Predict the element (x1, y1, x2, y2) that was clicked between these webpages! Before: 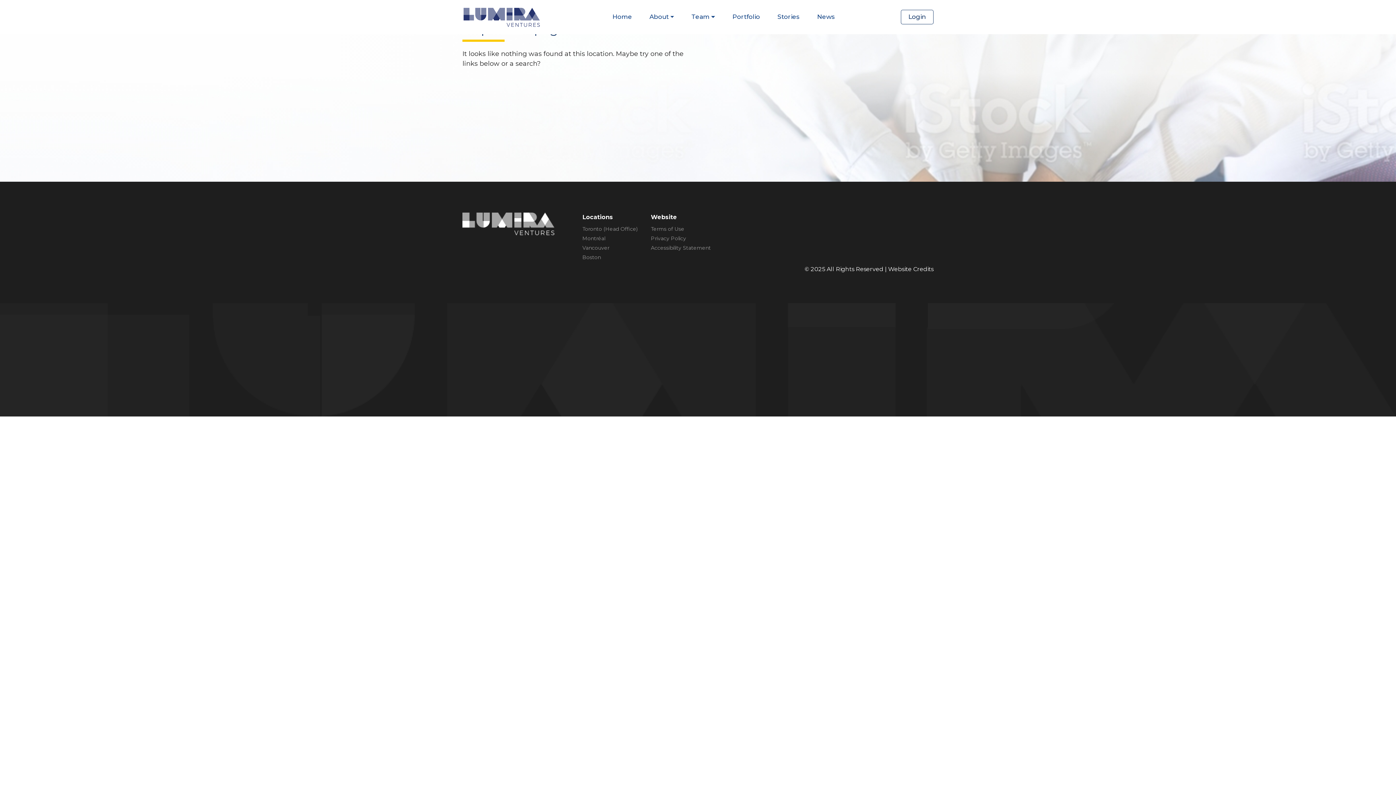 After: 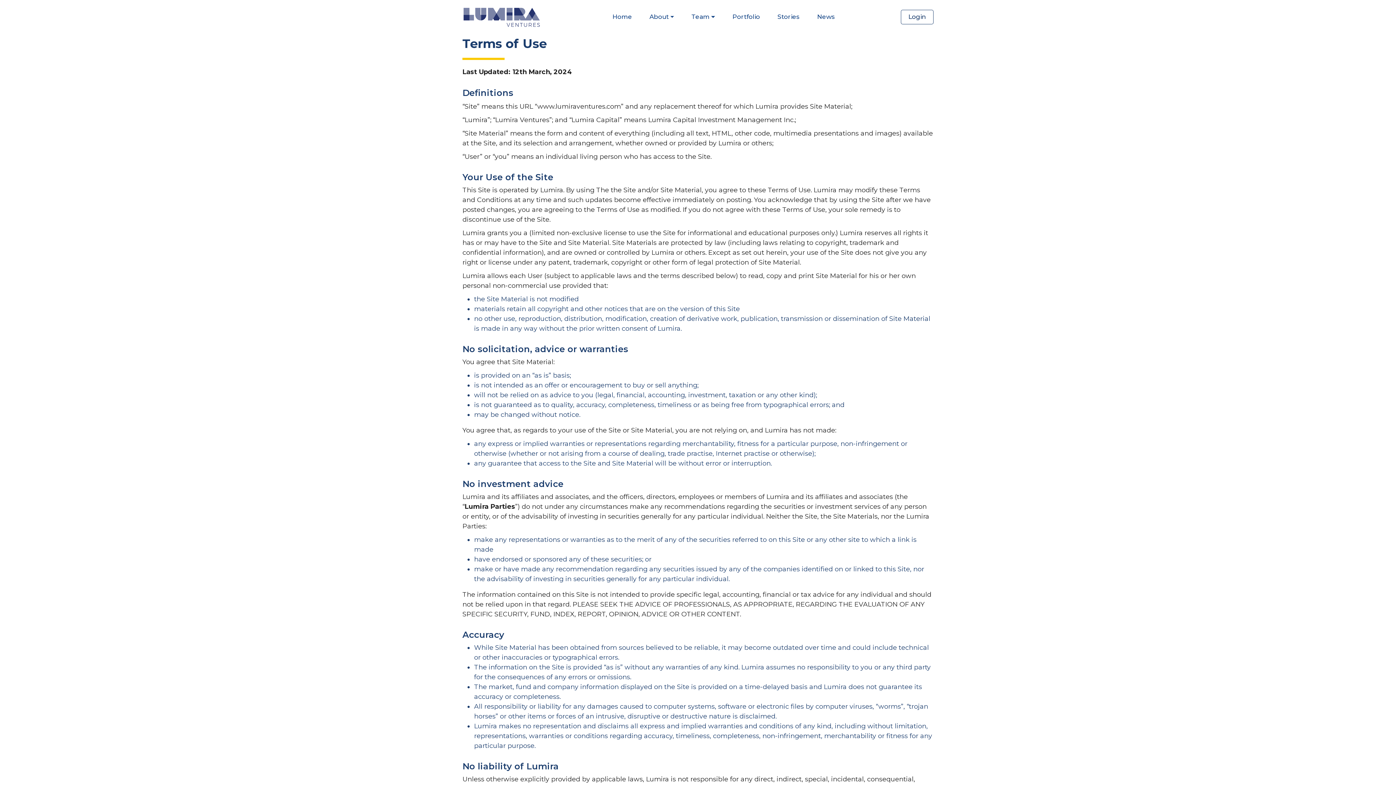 Action: label: Terms of Use bbox: (651, 225, 719, 233)